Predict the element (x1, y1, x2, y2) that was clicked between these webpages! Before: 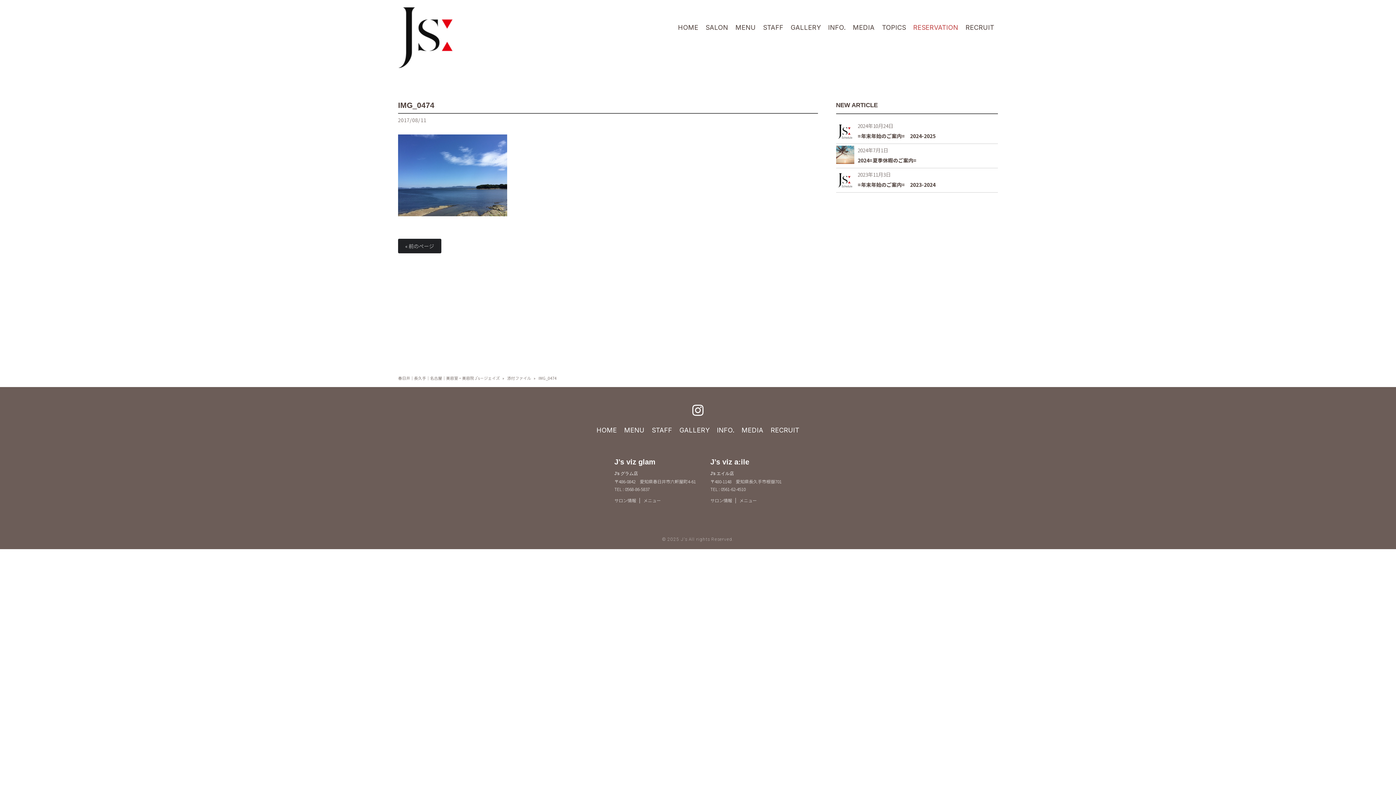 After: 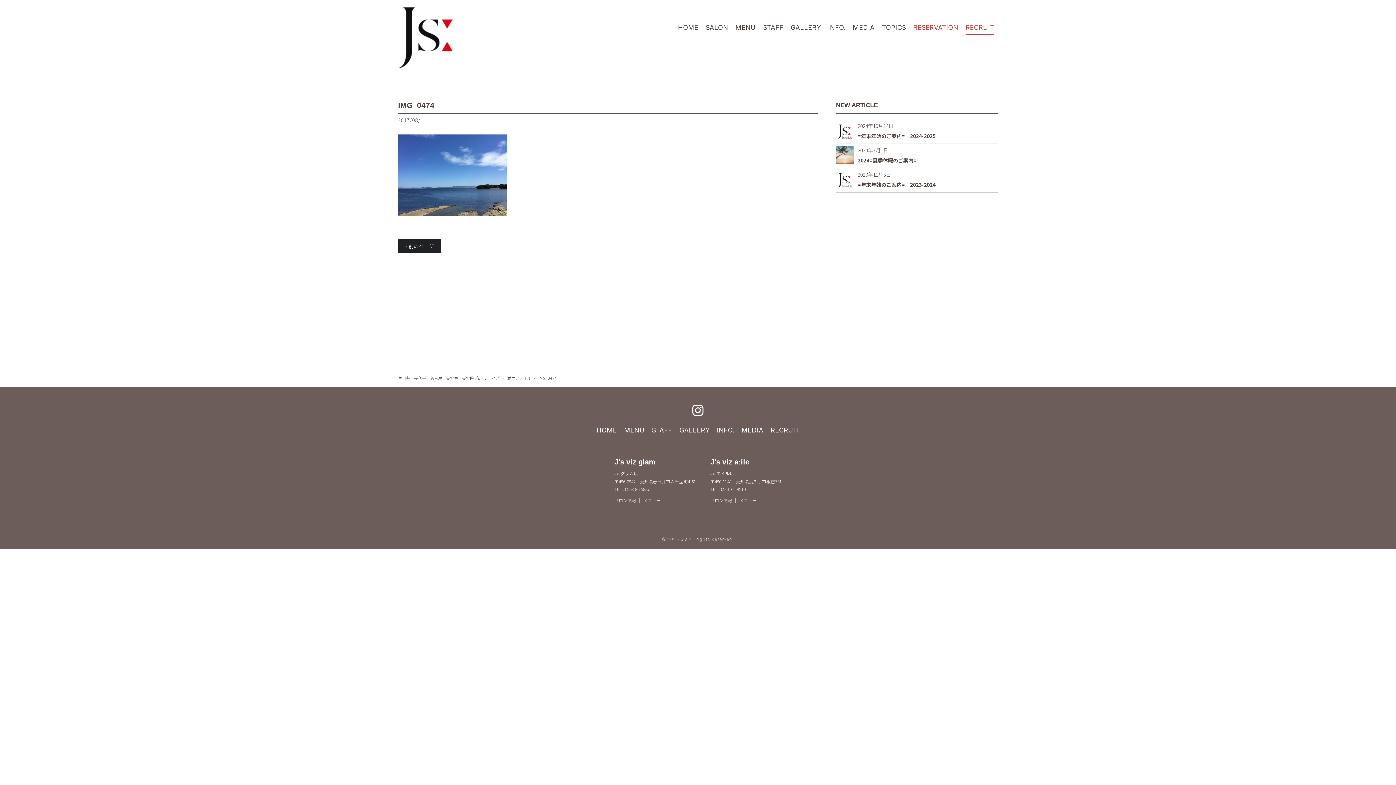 Action: label: RECRUIT bbox: (965, 20, 994, 34)